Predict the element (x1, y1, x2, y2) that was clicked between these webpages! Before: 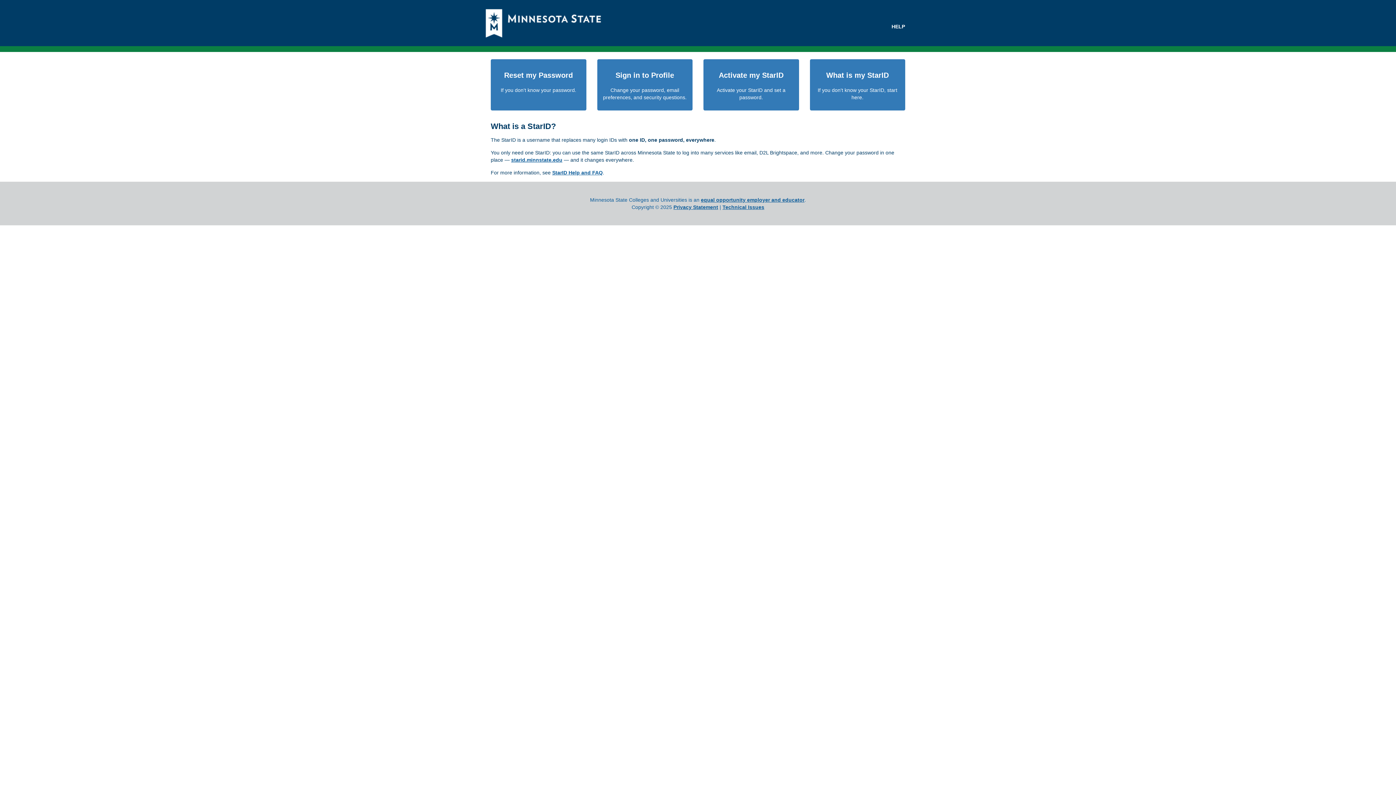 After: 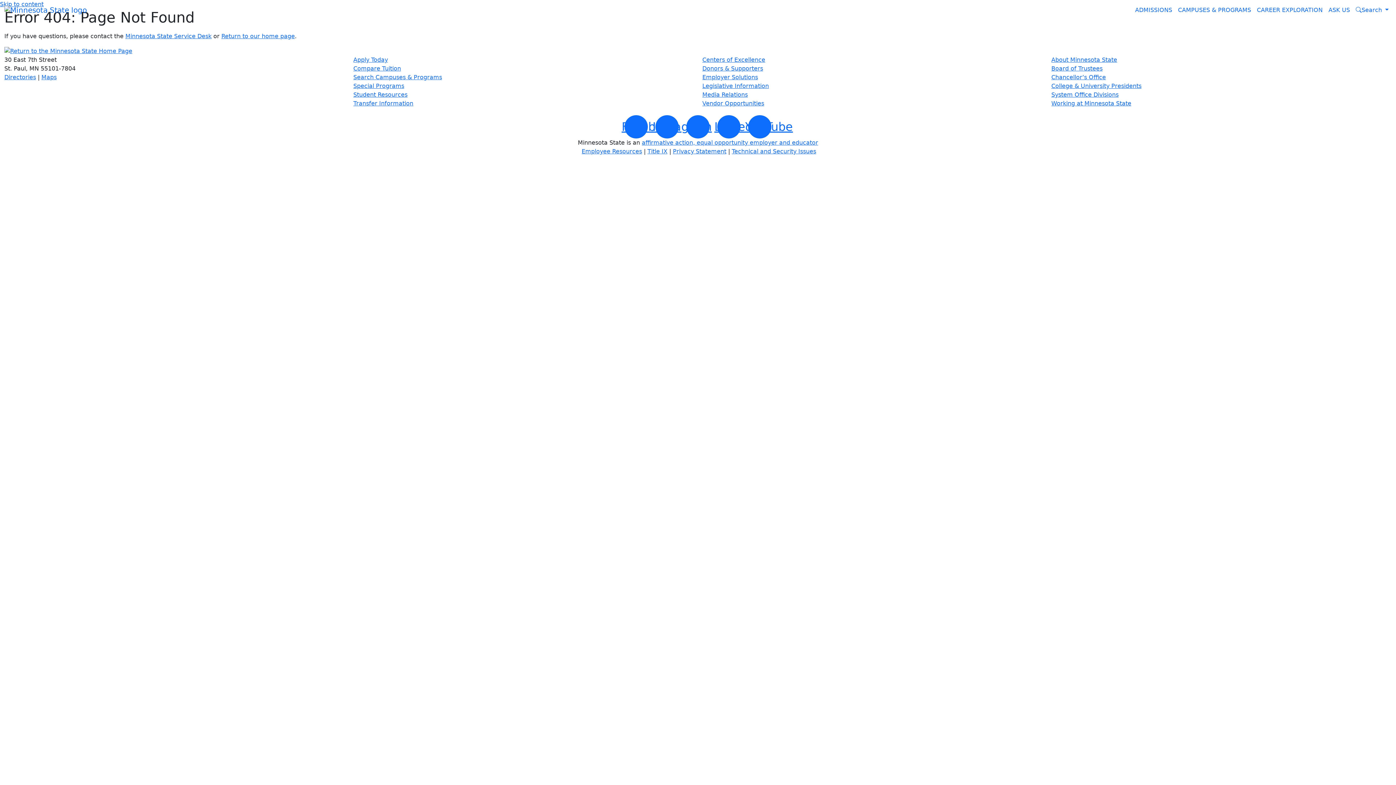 Action: bbox: (673, 204, 718, 210) label: Privacy Statement